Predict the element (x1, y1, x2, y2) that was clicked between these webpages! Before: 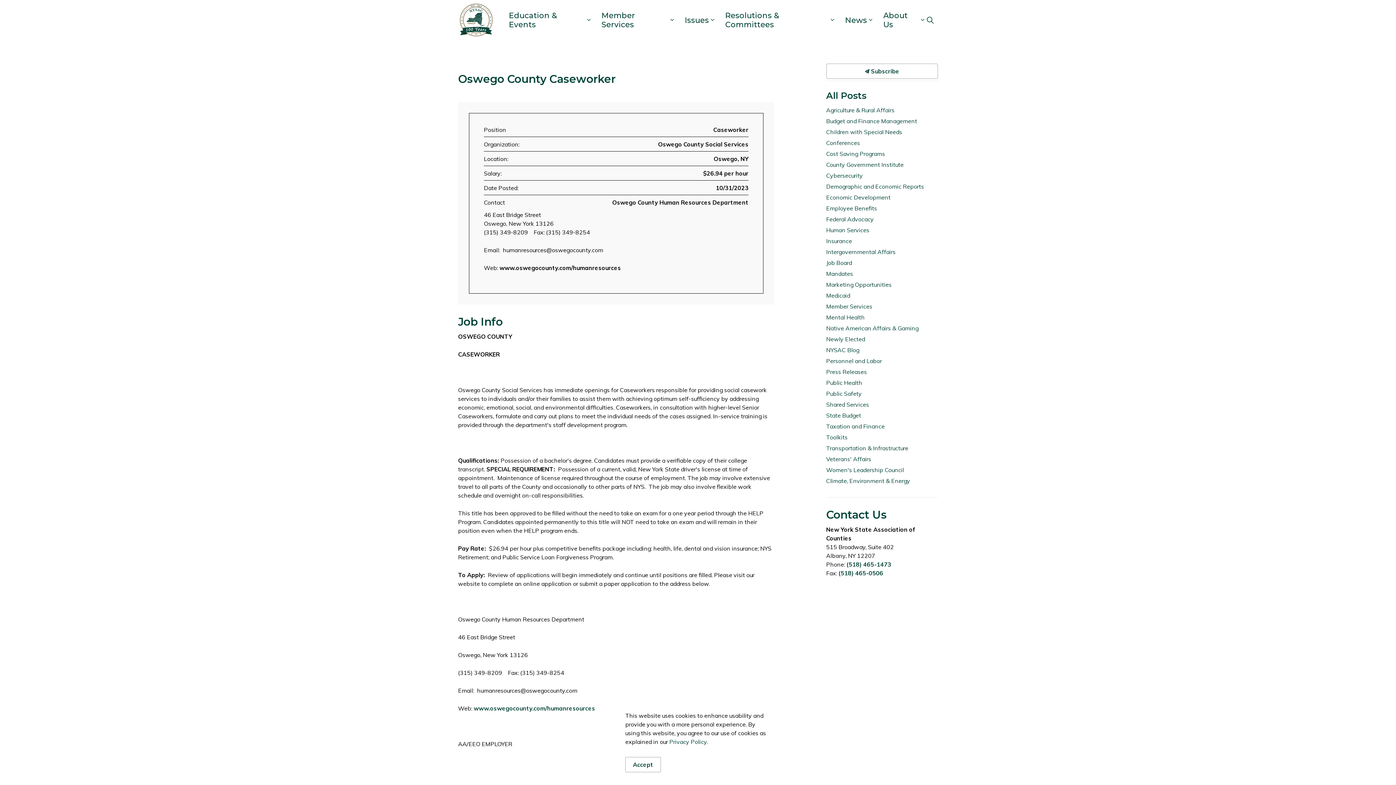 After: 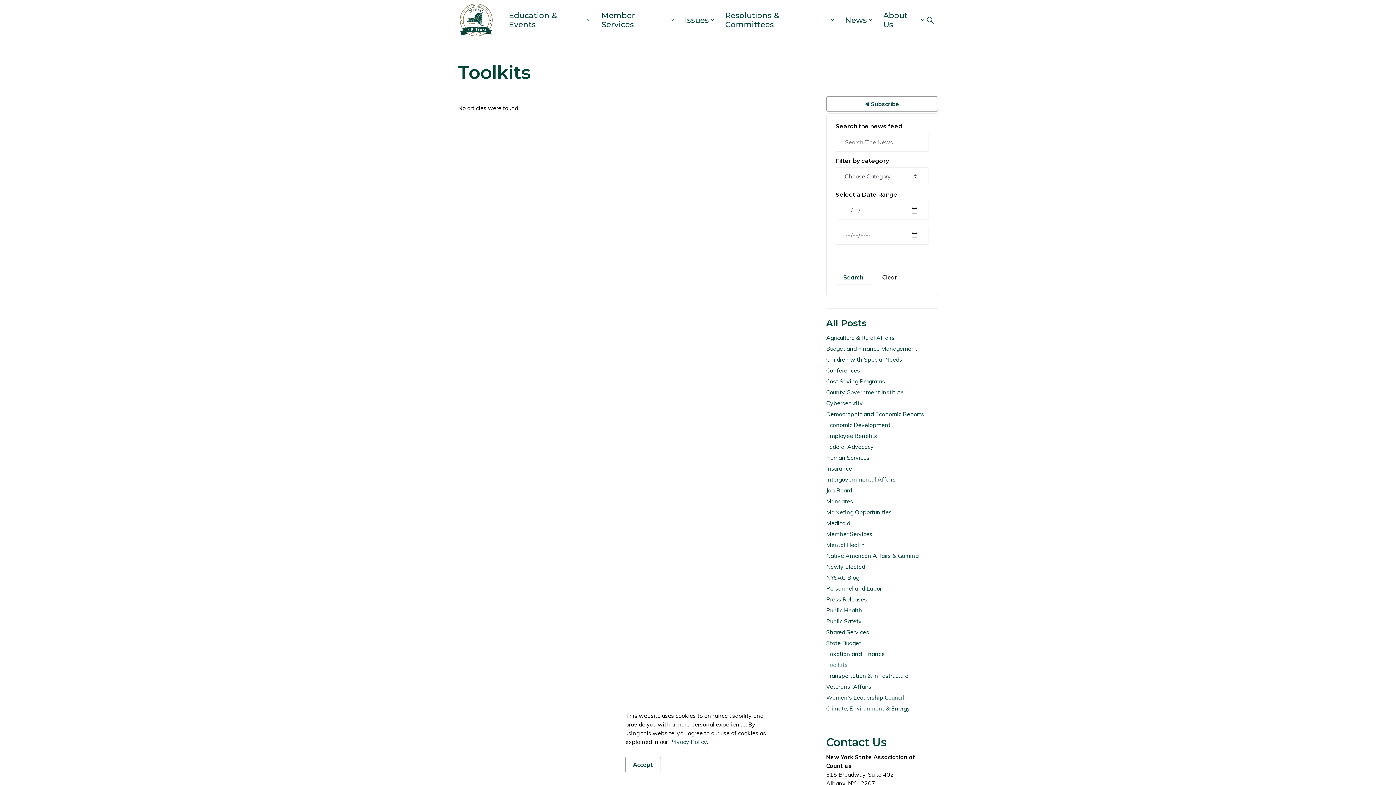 Action: bbox: (826, 433, 938, 441) label: Toolkits